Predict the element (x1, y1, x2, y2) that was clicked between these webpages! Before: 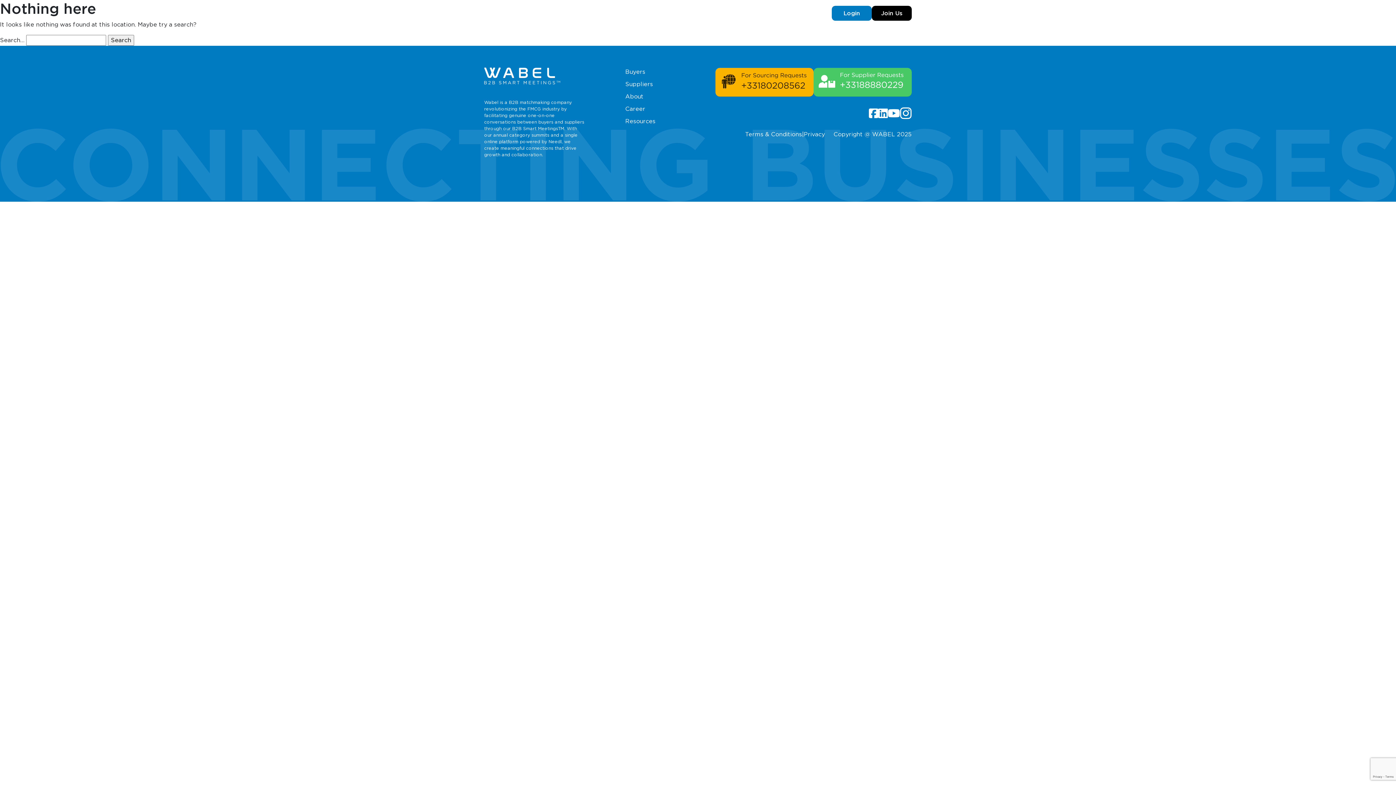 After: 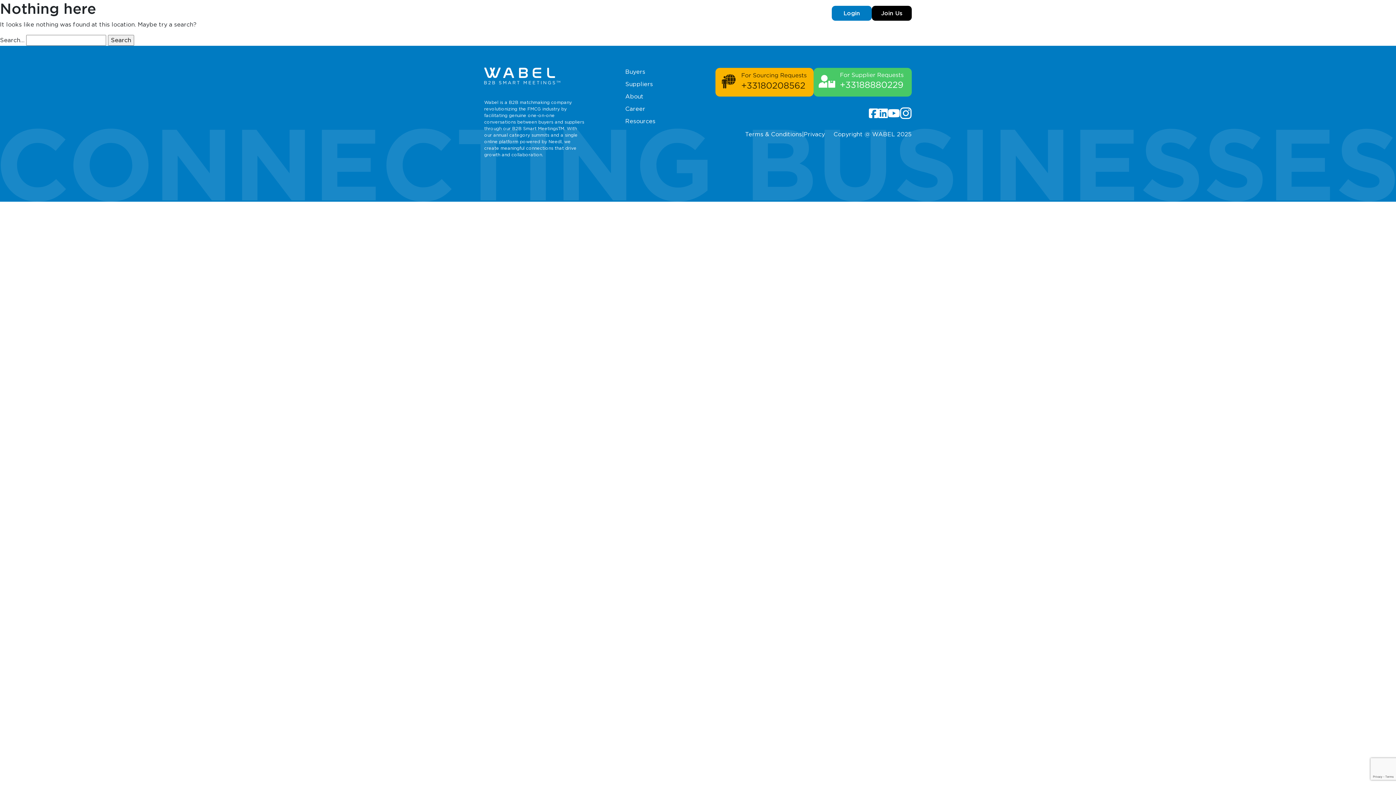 Action: bbox: (869, 106, 878, 120)